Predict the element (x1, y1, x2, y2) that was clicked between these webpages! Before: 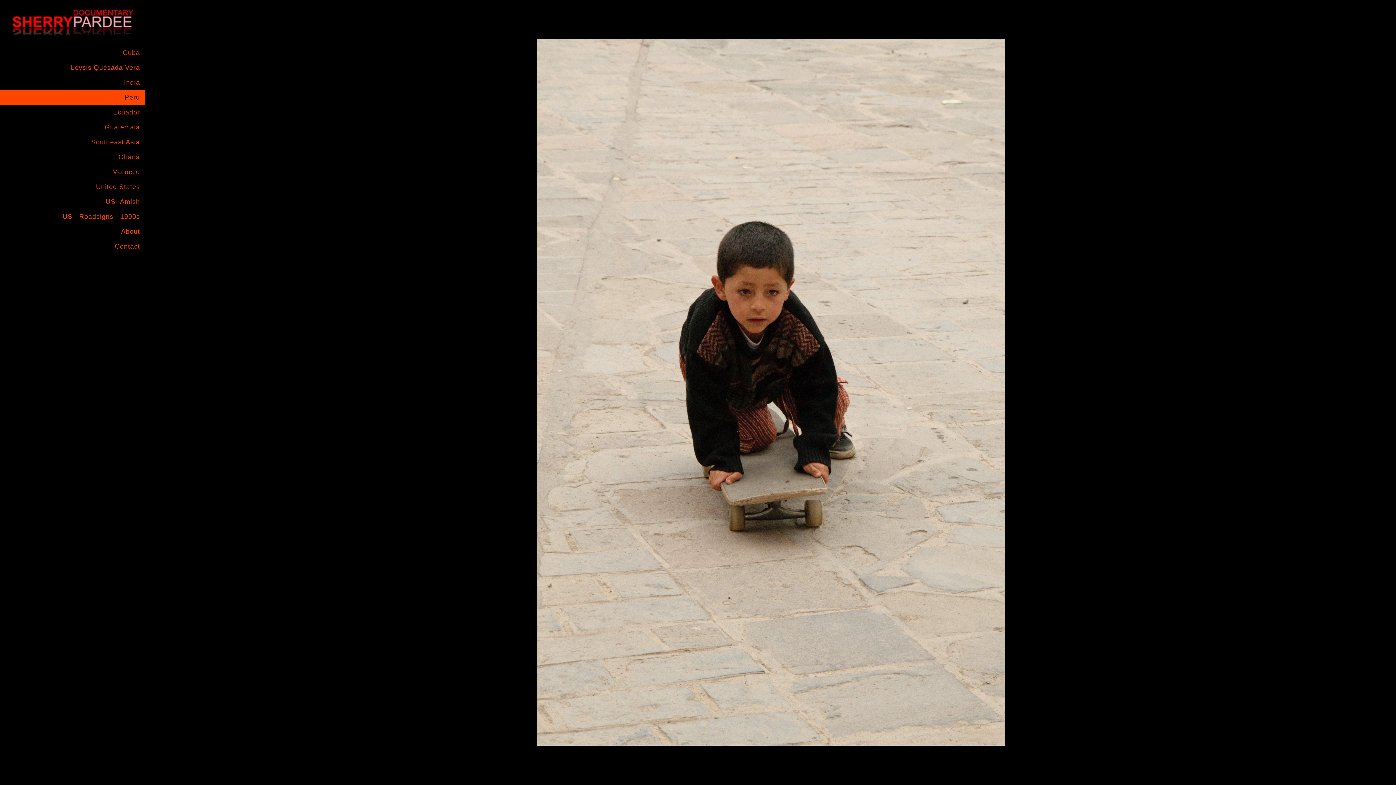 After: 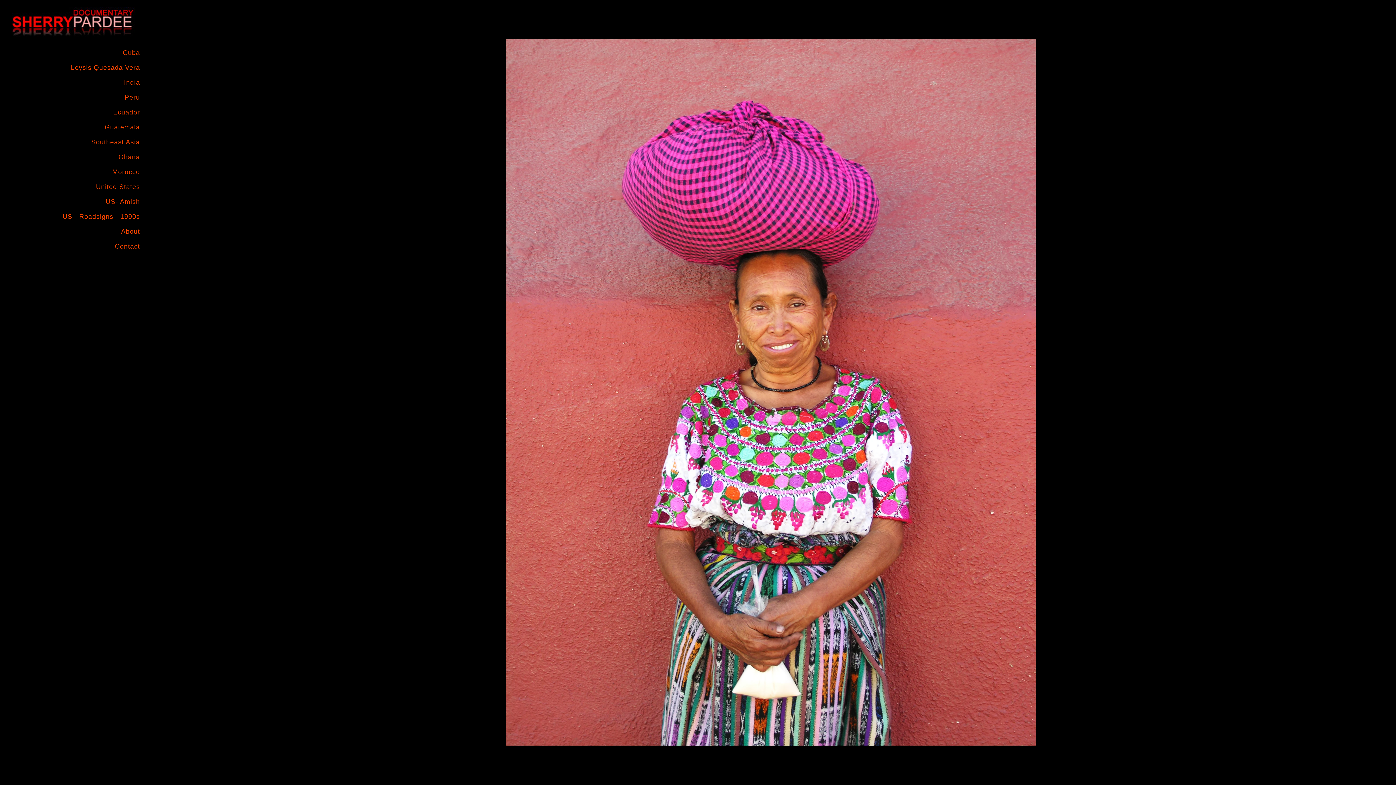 Action: bbox: (0, 38, 145, 45)